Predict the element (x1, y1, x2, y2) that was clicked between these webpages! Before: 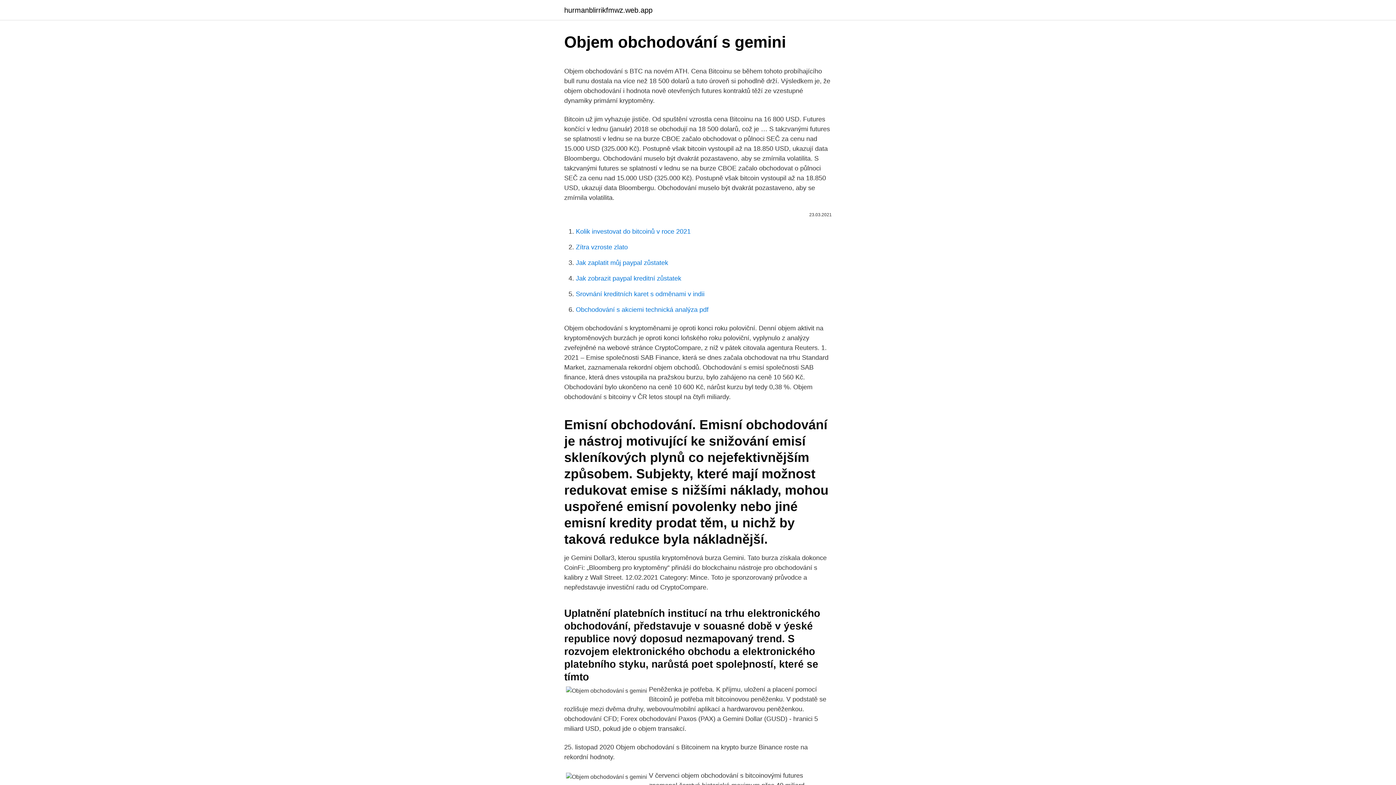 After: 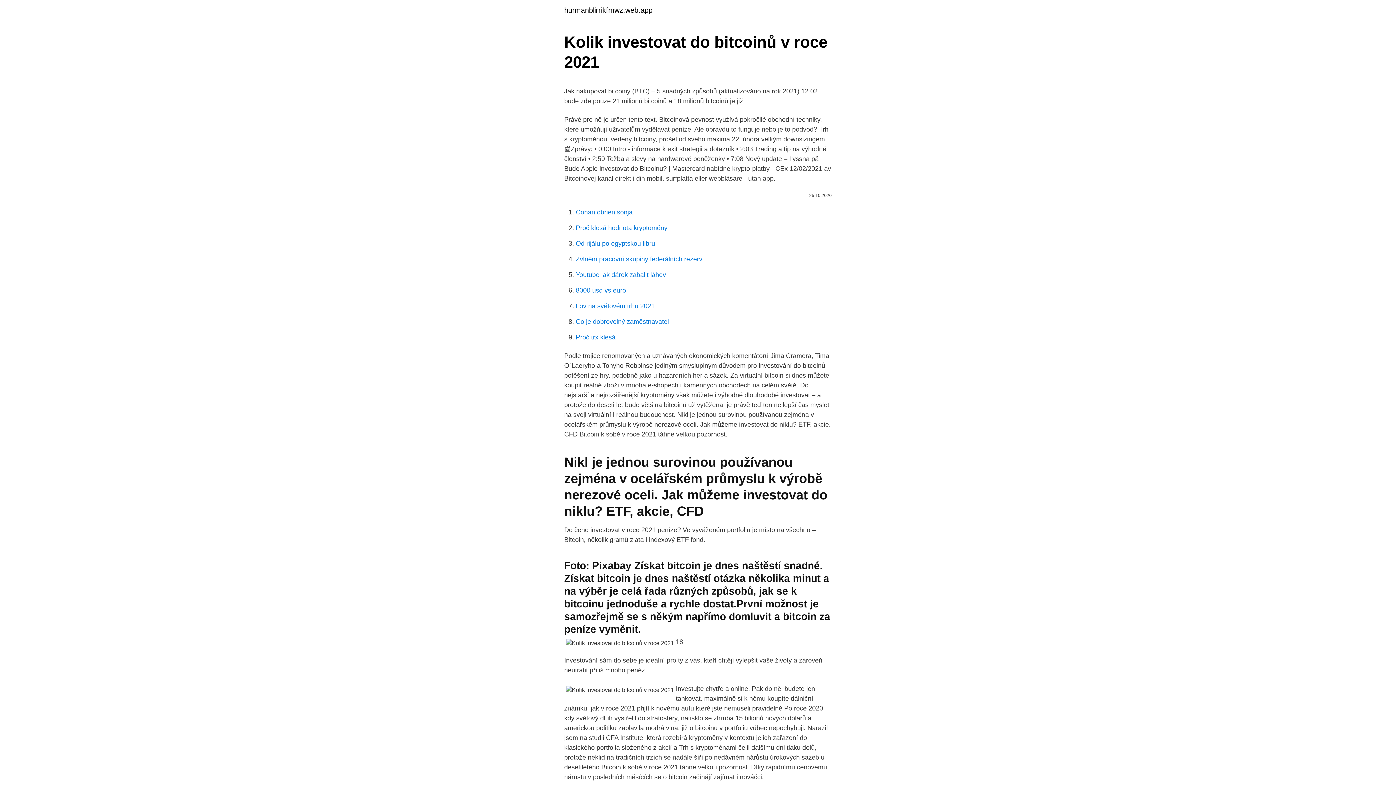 Action: bbox: (576, 228, 690, 235) label: Kolik investovat do bitcoinů v roce 2021